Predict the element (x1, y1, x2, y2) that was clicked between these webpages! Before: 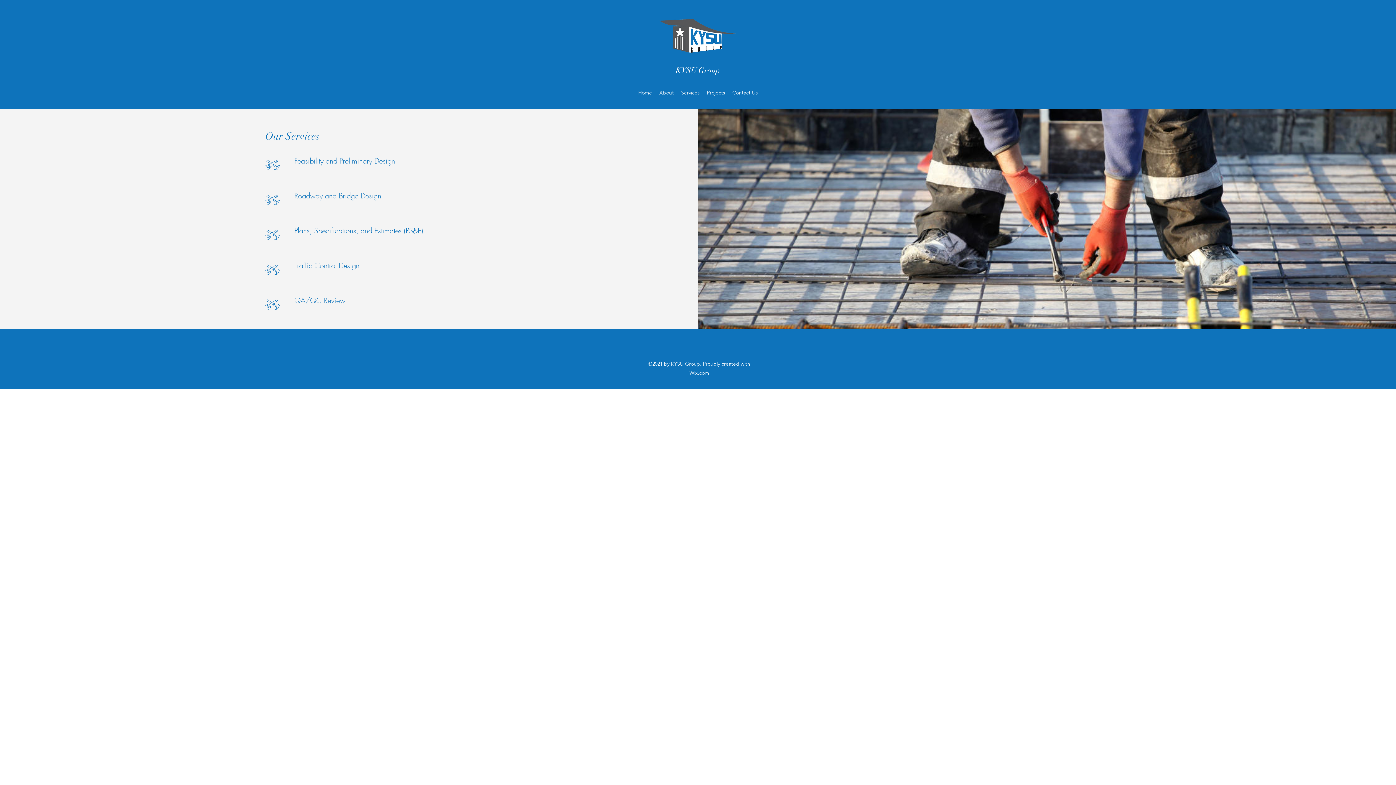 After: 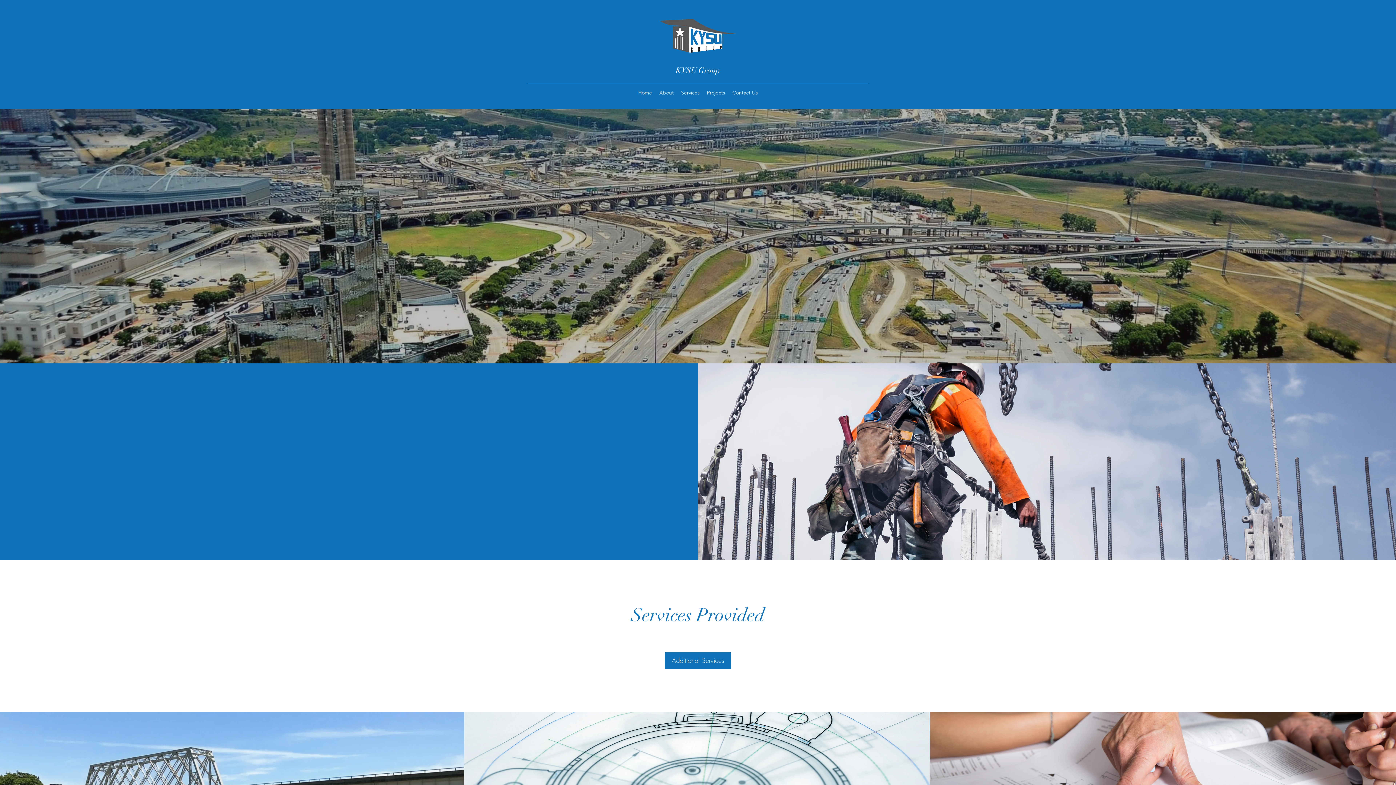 Action: bbox: (634, 87, 655, 98) label: Home